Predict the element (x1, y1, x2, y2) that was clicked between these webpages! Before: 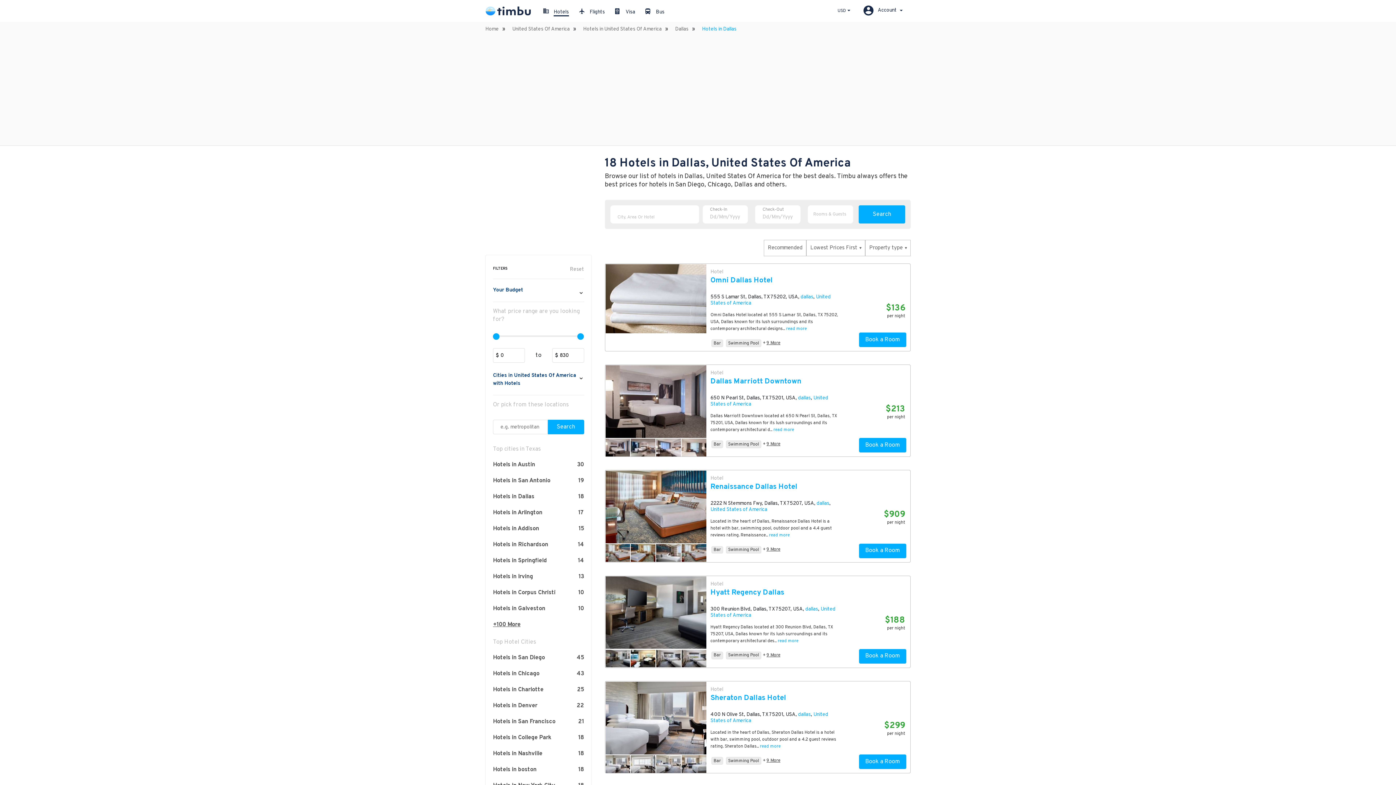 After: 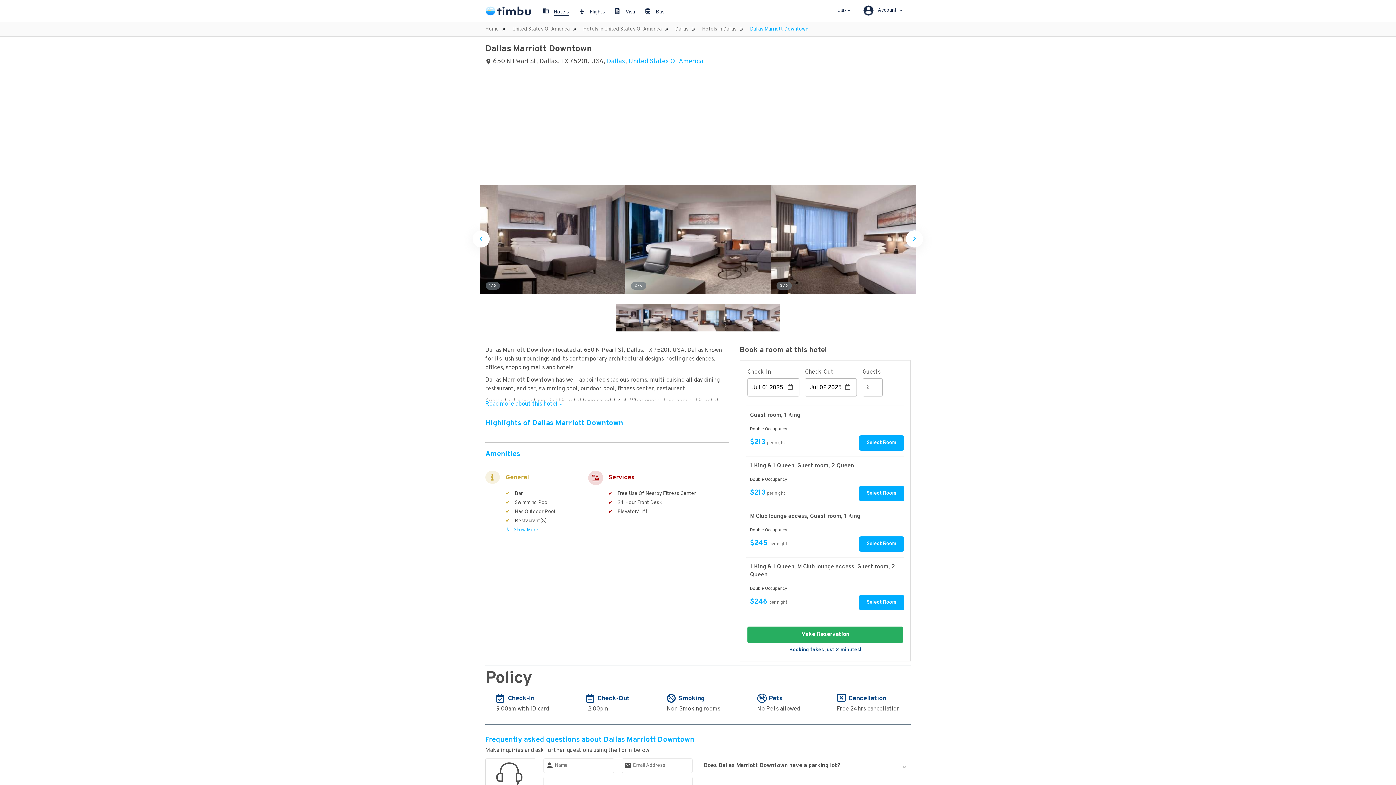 Action: bbox: (710, 377, 839, 393) label: Dallas Marriott Downtown